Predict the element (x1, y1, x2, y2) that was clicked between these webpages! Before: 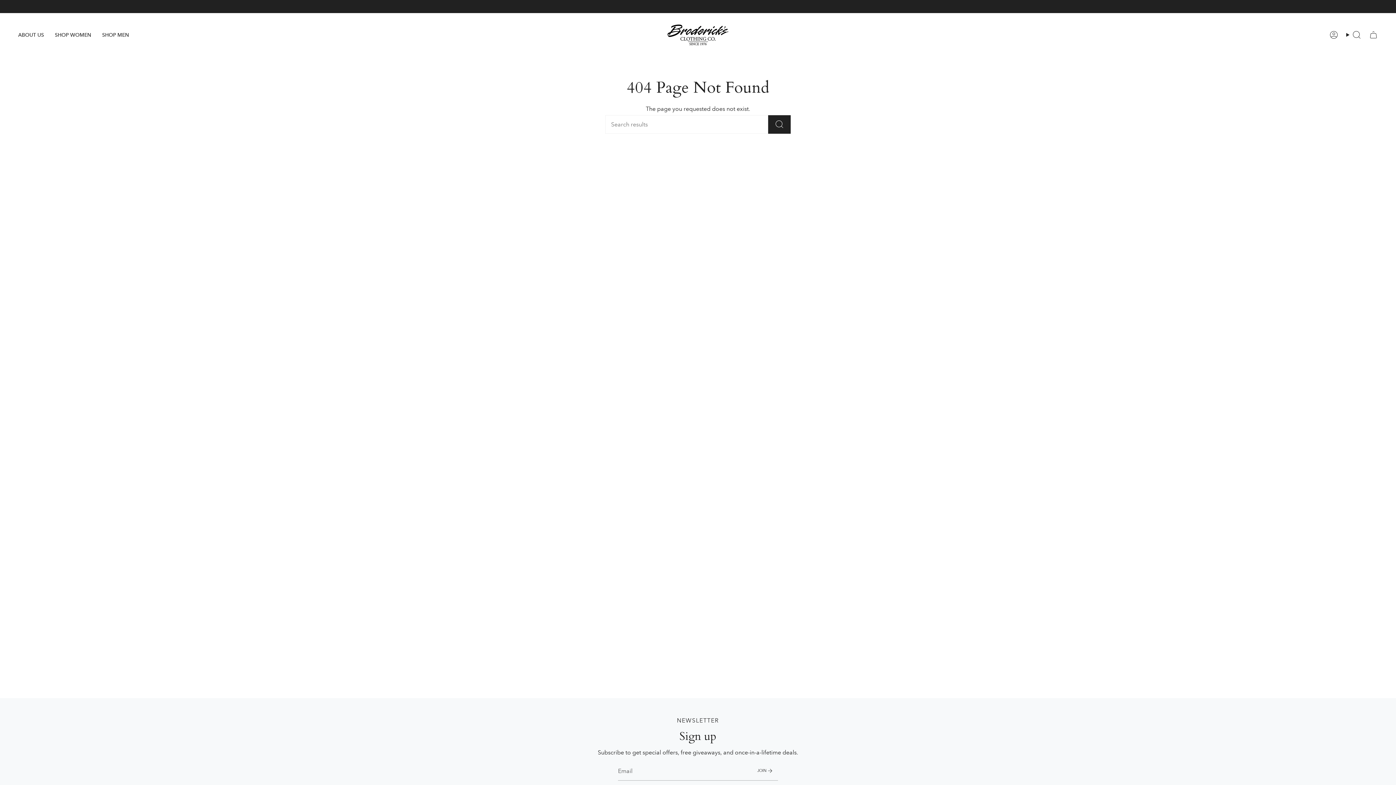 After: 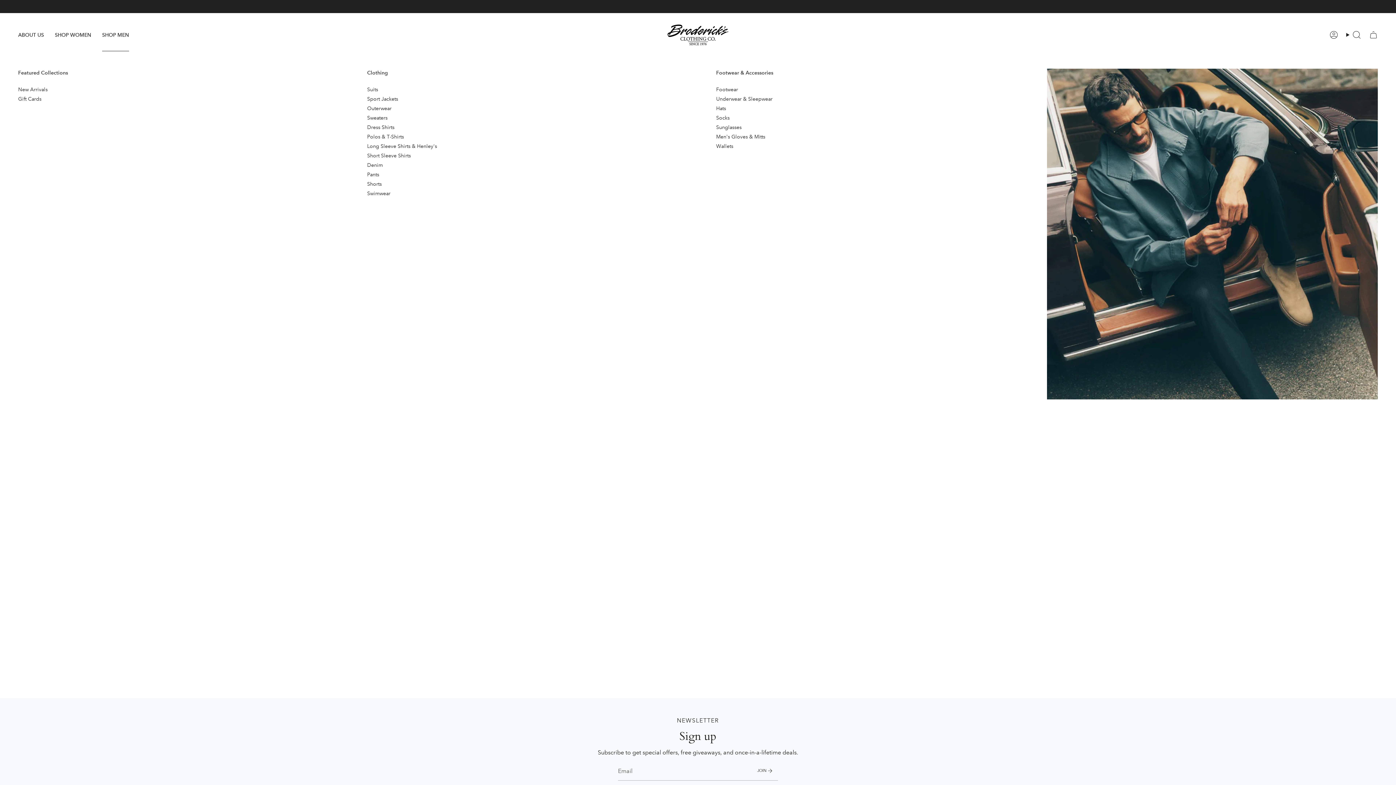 Action: label: SHOP MEN bbox: (96, 18, 134, 51)